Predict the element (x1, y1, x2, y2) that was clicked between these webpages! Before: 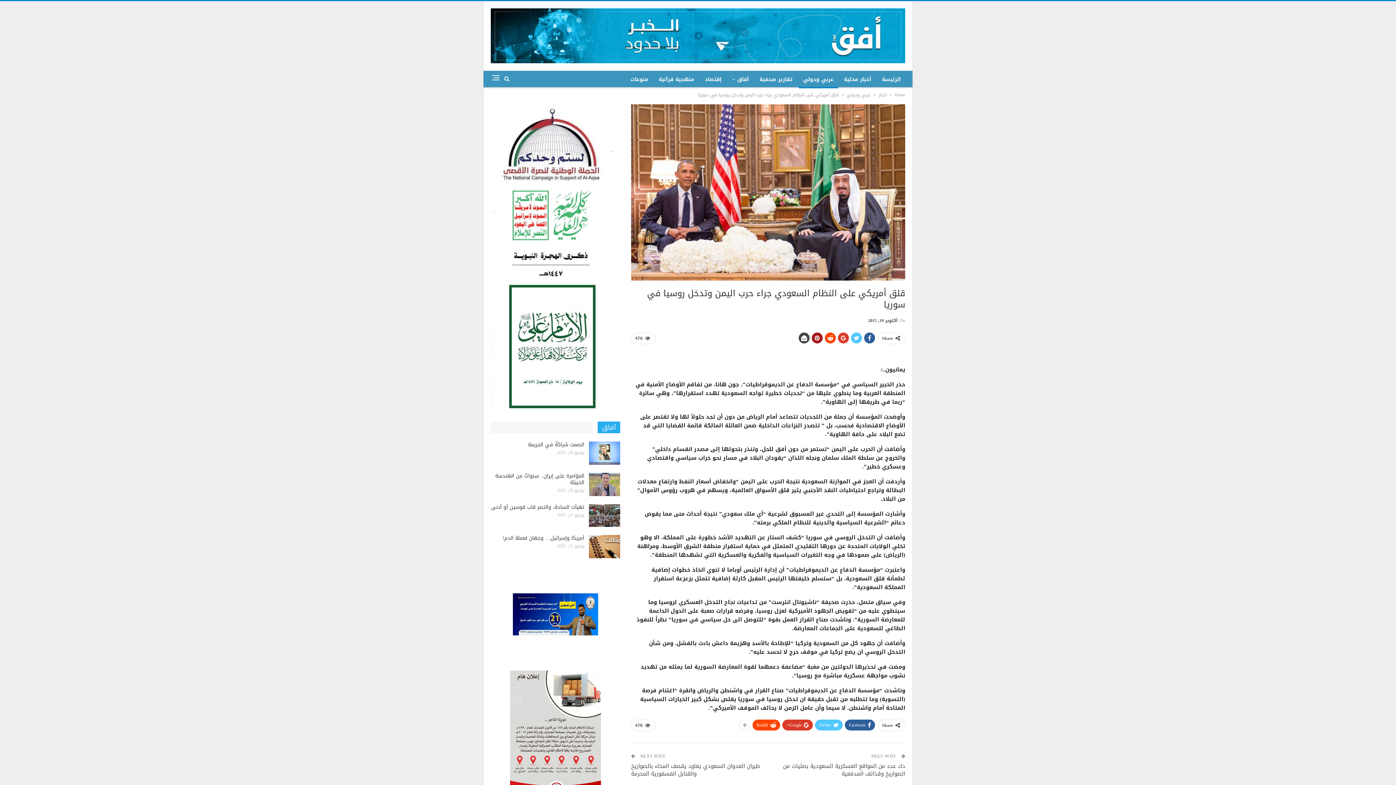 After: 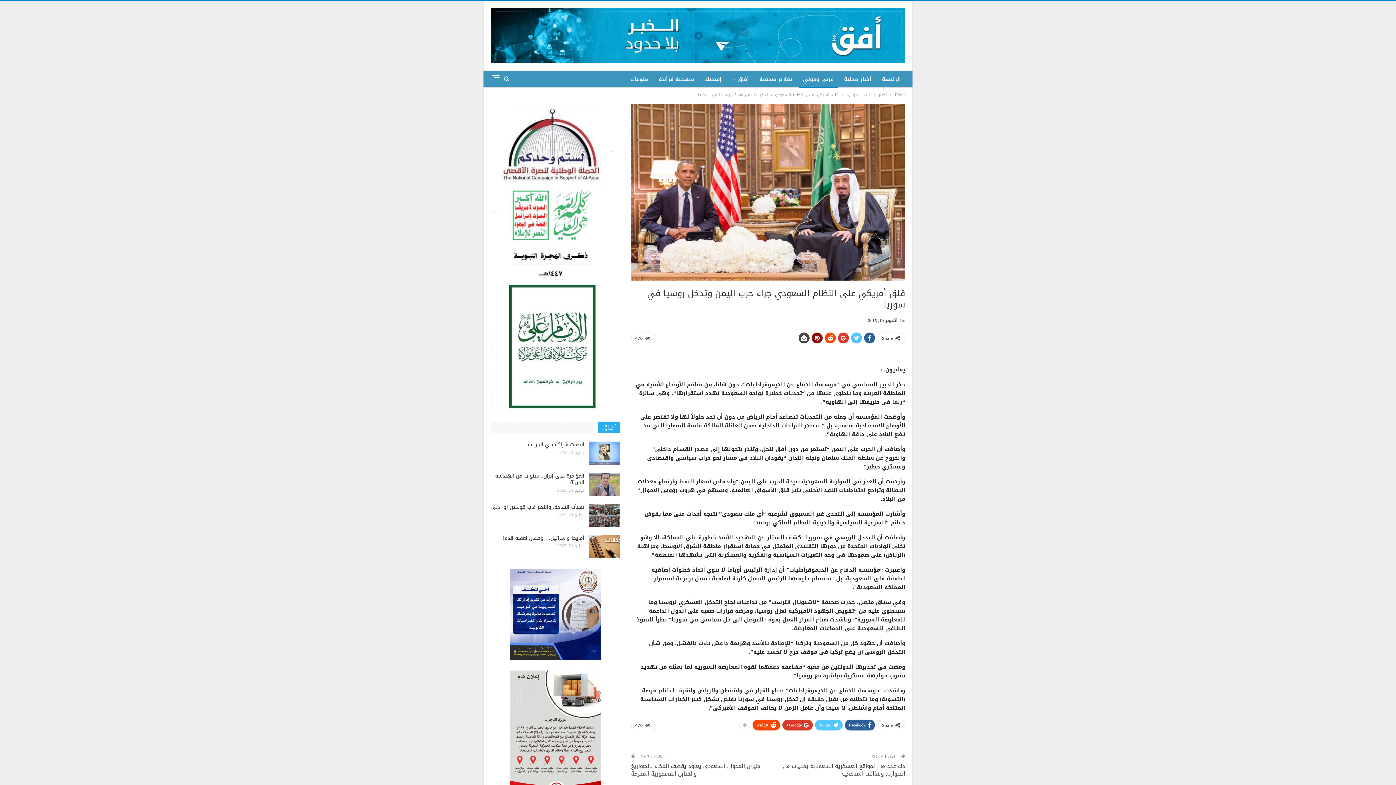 Action: bbox: (812, 332, 822, 343)